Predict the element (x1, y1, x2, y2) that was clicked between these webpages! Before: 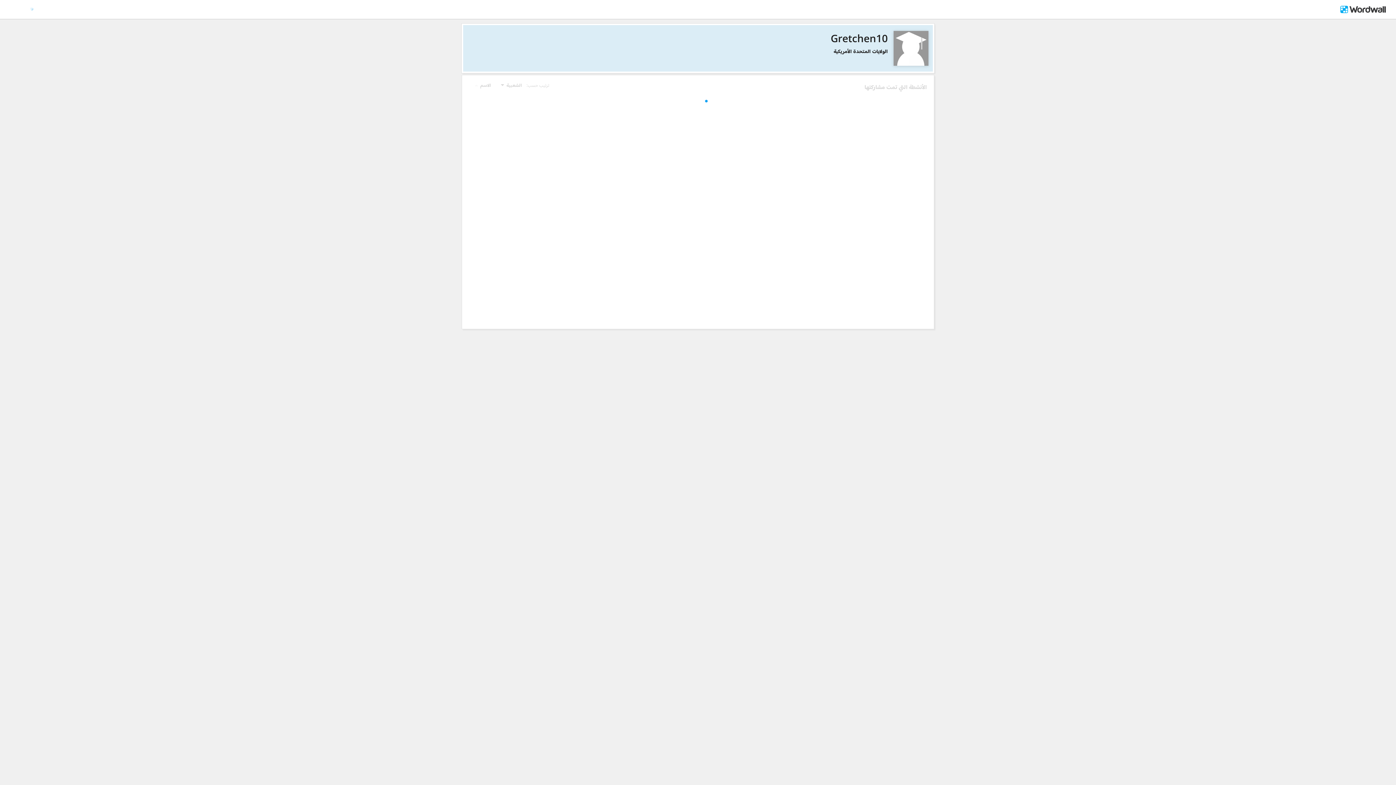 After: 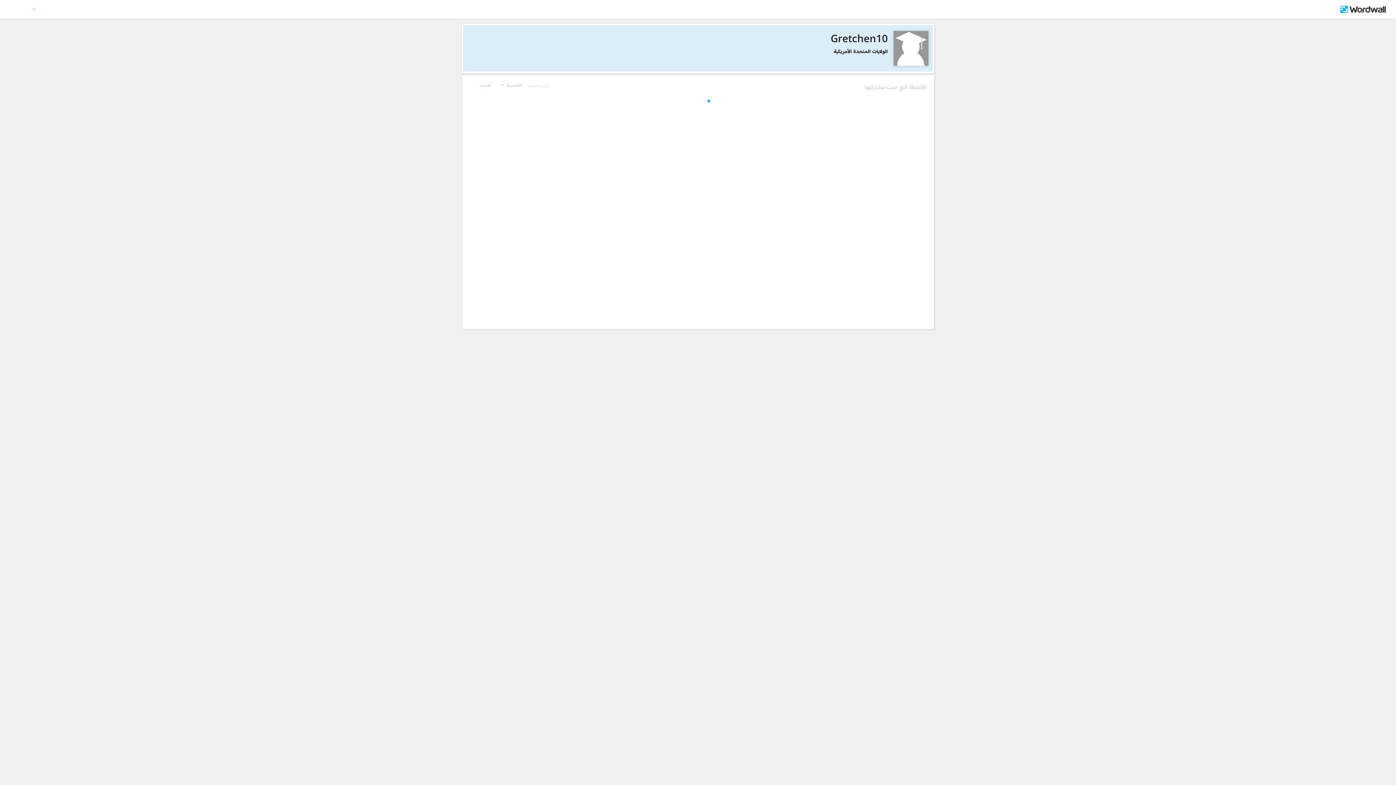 Action: label: Gretchen10 bbox: (469, 30, 926, 45)